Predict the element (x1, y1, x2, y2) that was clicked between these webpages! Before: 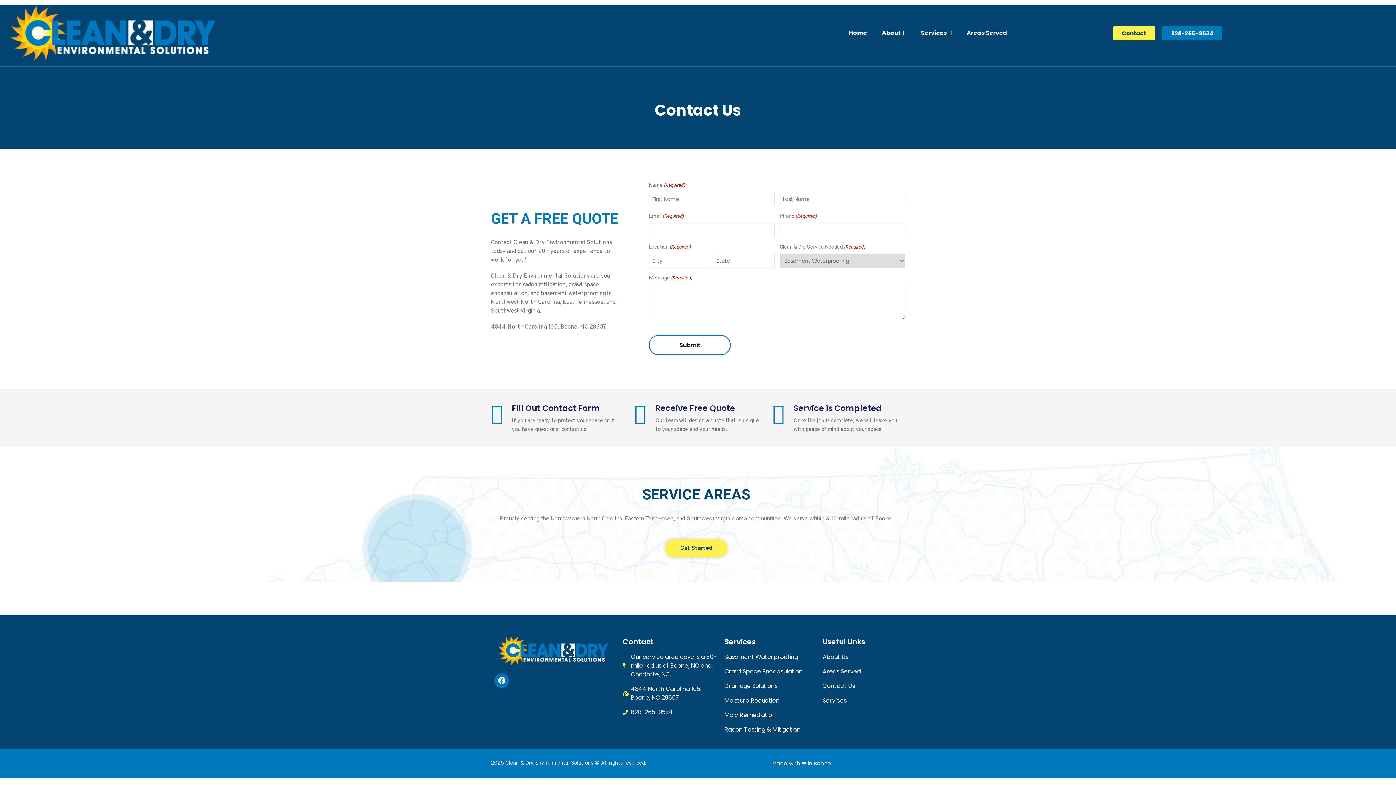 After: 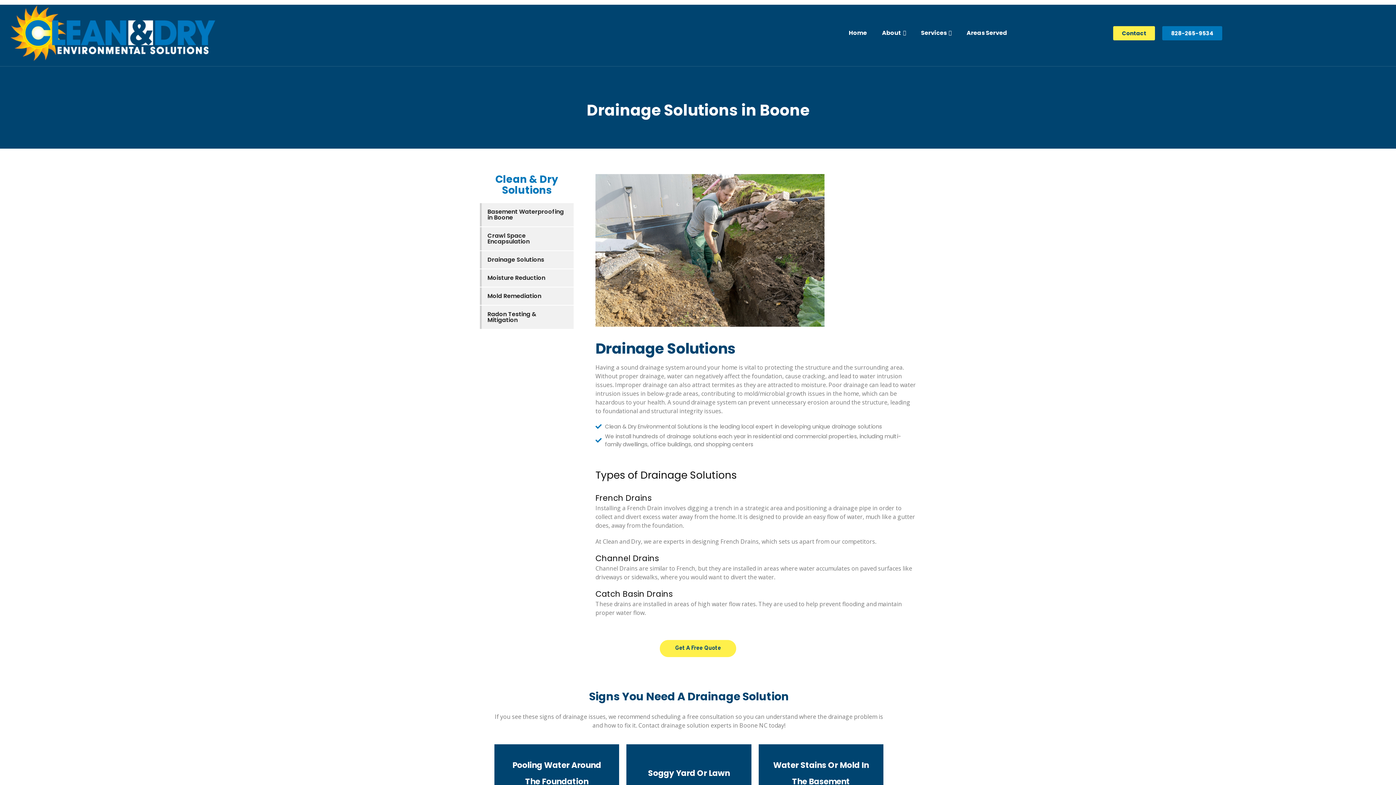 Action: label: Drainage Solutions bbox: (724, 682, 815, 690)